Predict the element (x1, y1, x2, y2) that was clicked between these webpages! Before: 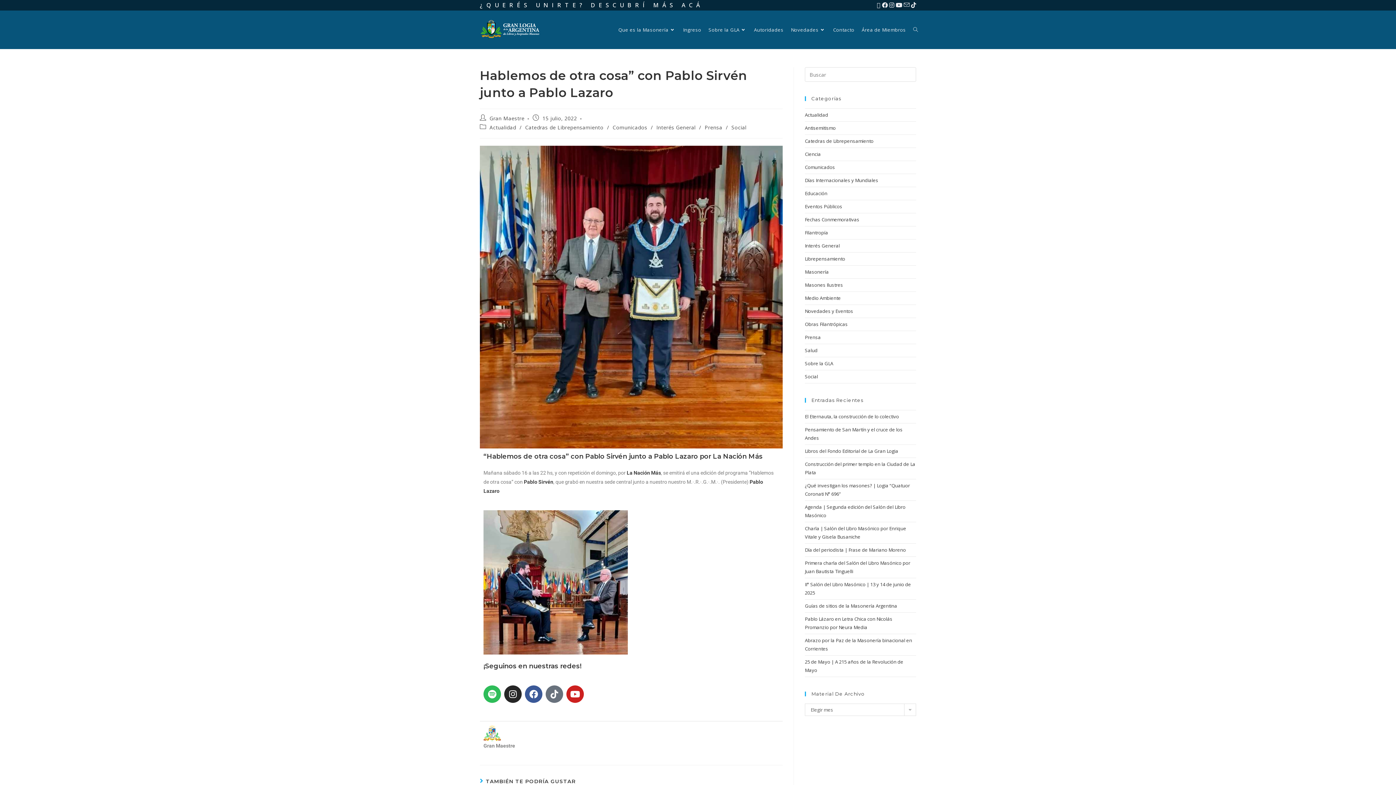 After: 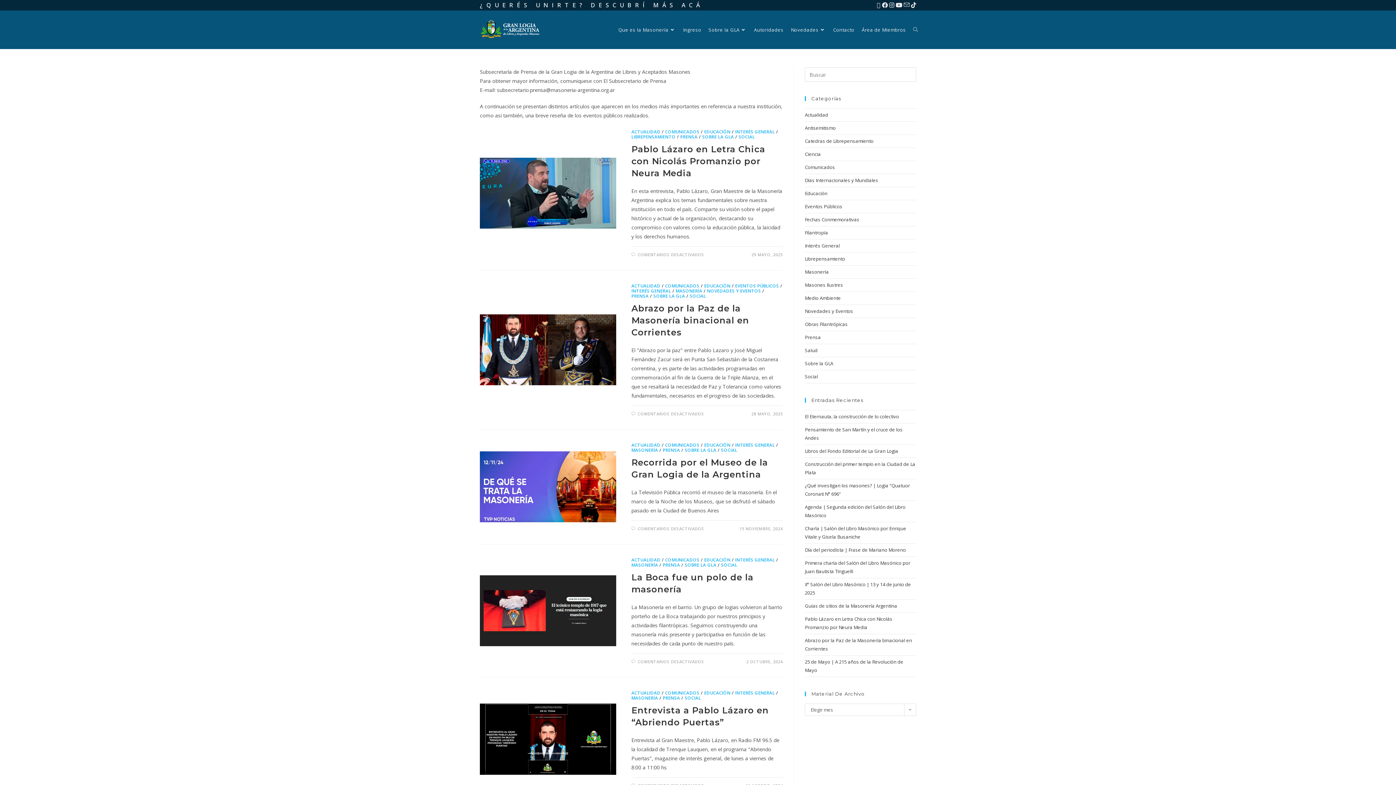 Action: label: Prensa bbox: (704, 124, 722, 130)